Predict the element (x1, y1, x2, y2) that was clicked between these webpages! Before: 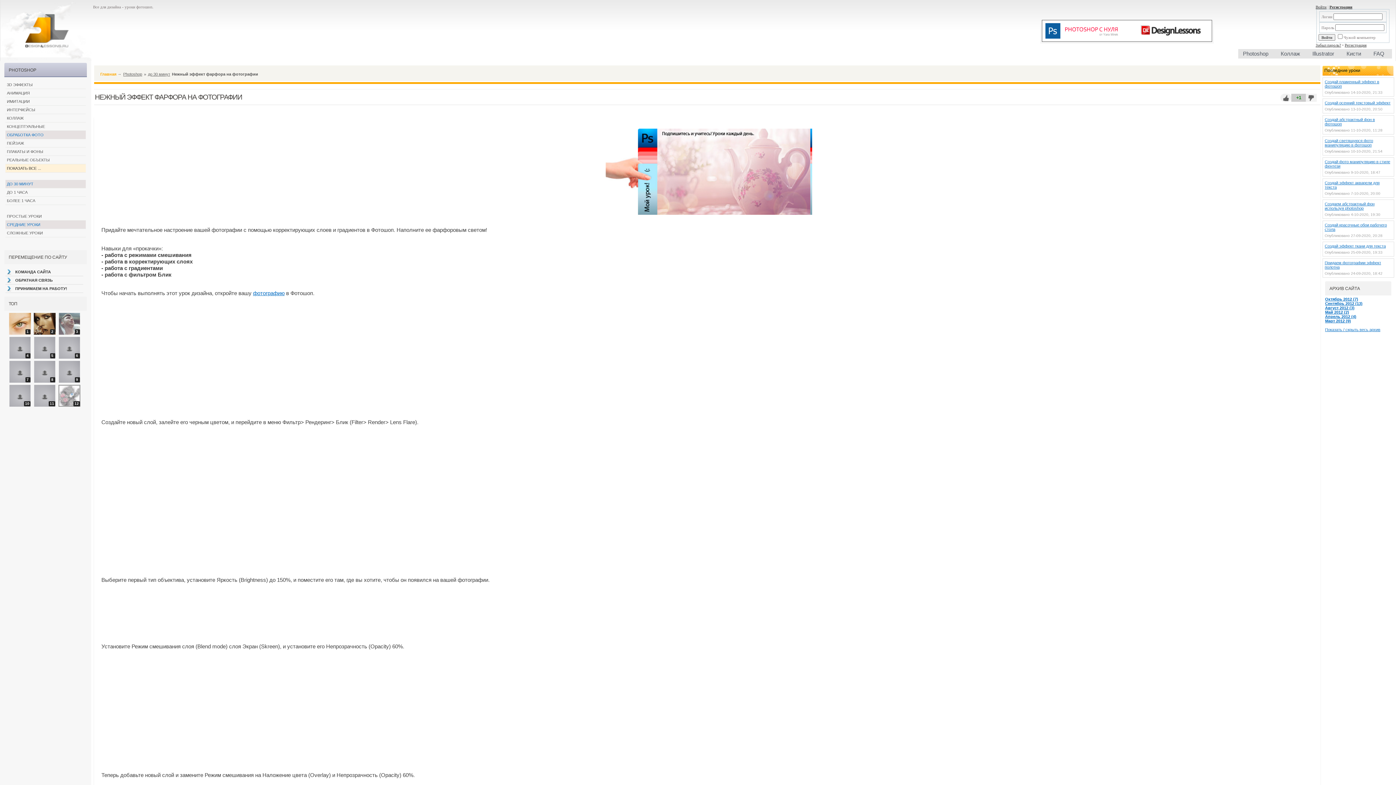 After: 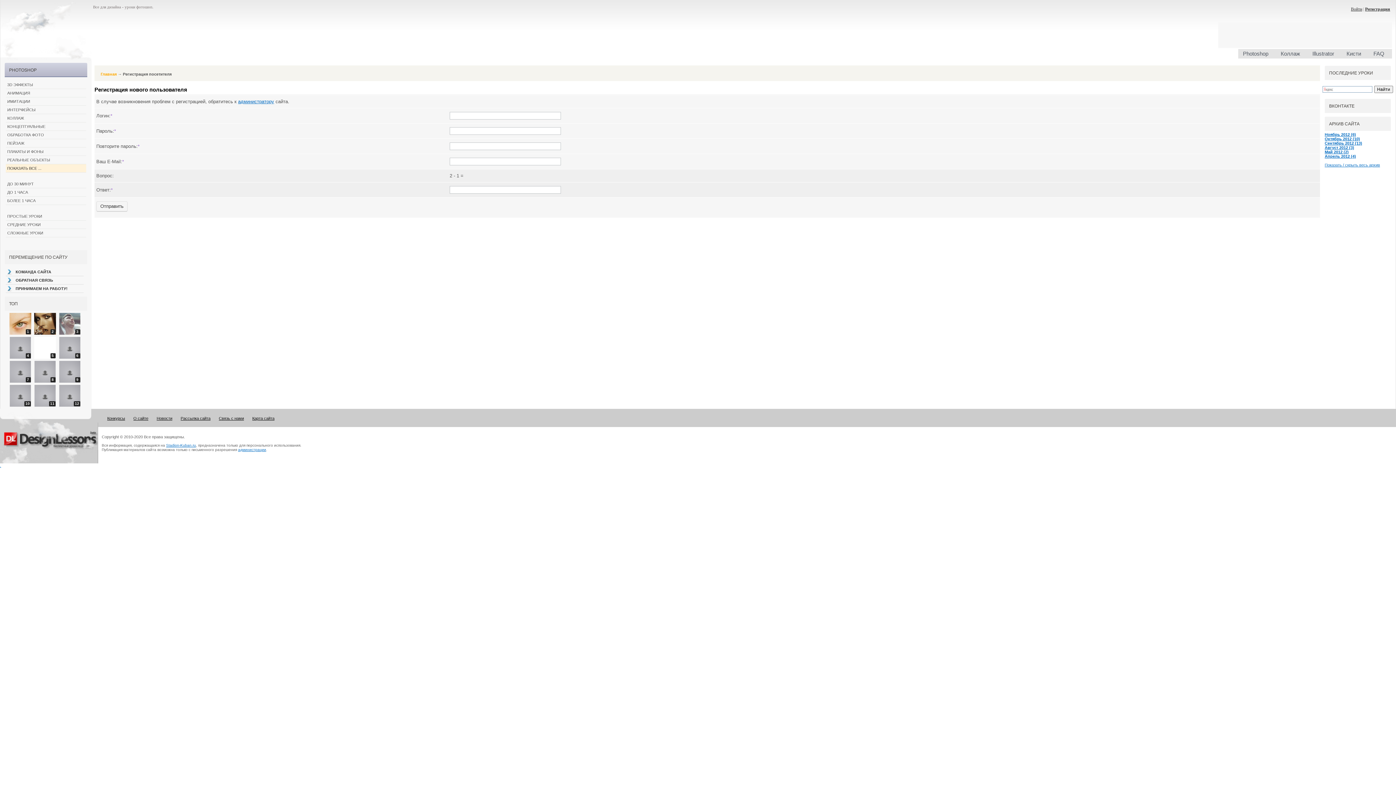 Action: bbox: (1329, 4, 1352, 9) label: Регистрация